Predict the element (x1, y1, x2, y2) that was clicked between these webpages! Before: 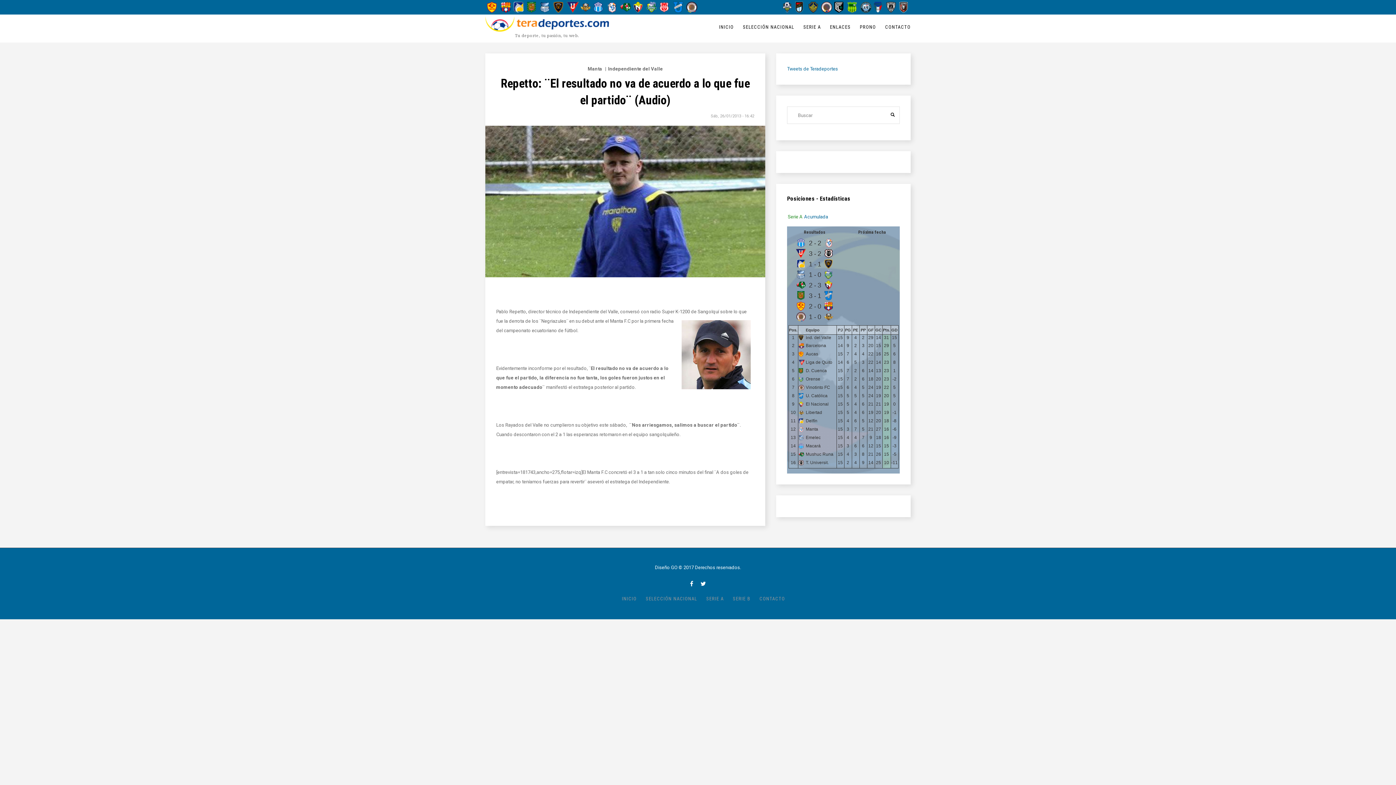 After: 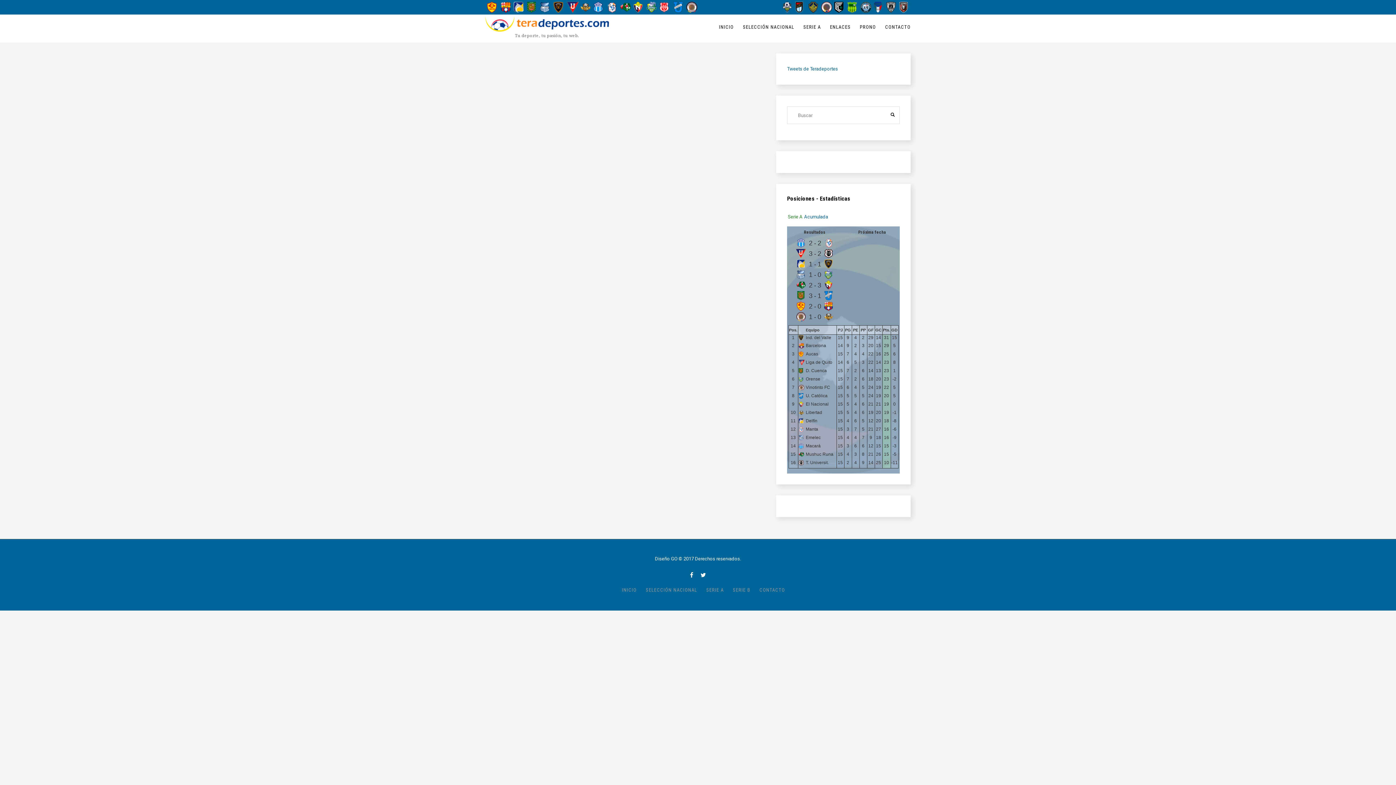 Action: bbox: (897, 1, 910, 12)